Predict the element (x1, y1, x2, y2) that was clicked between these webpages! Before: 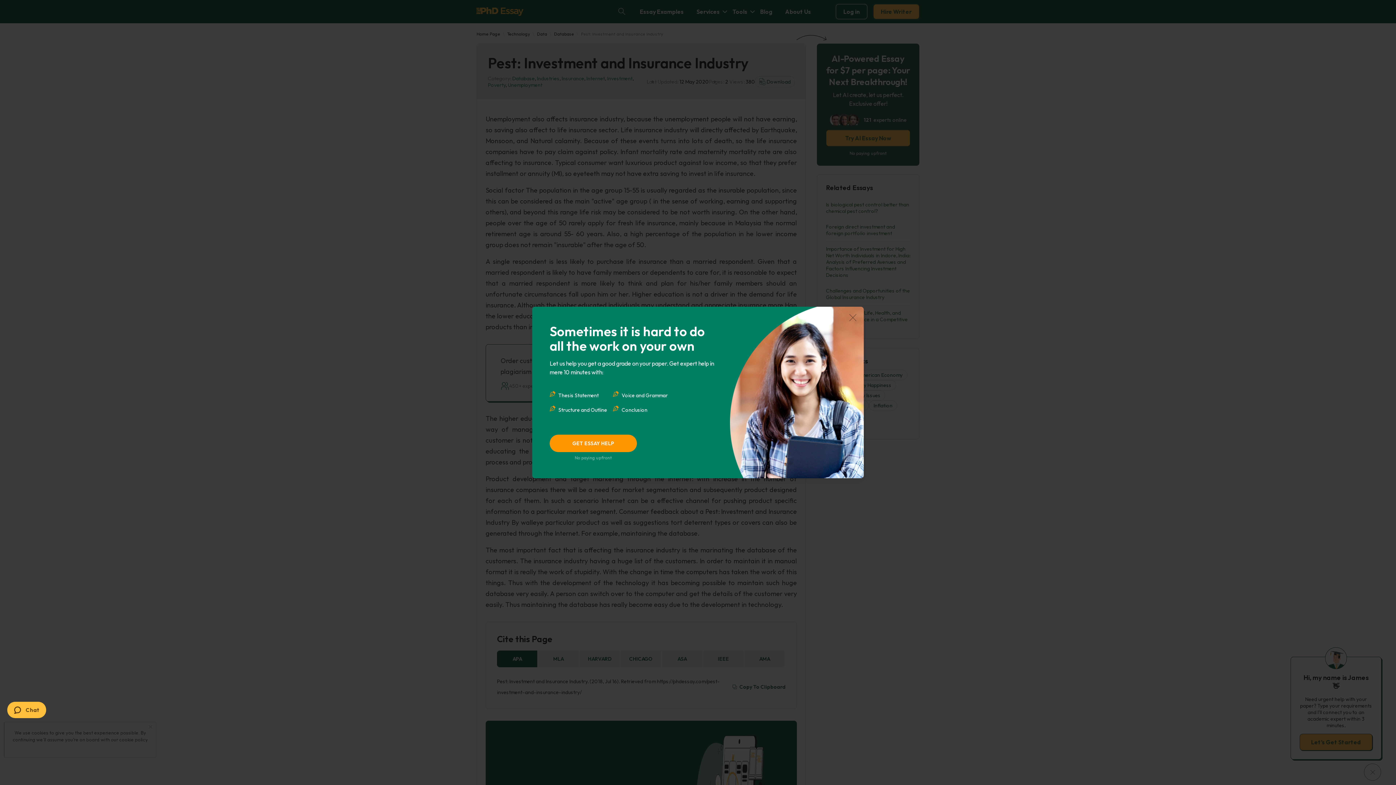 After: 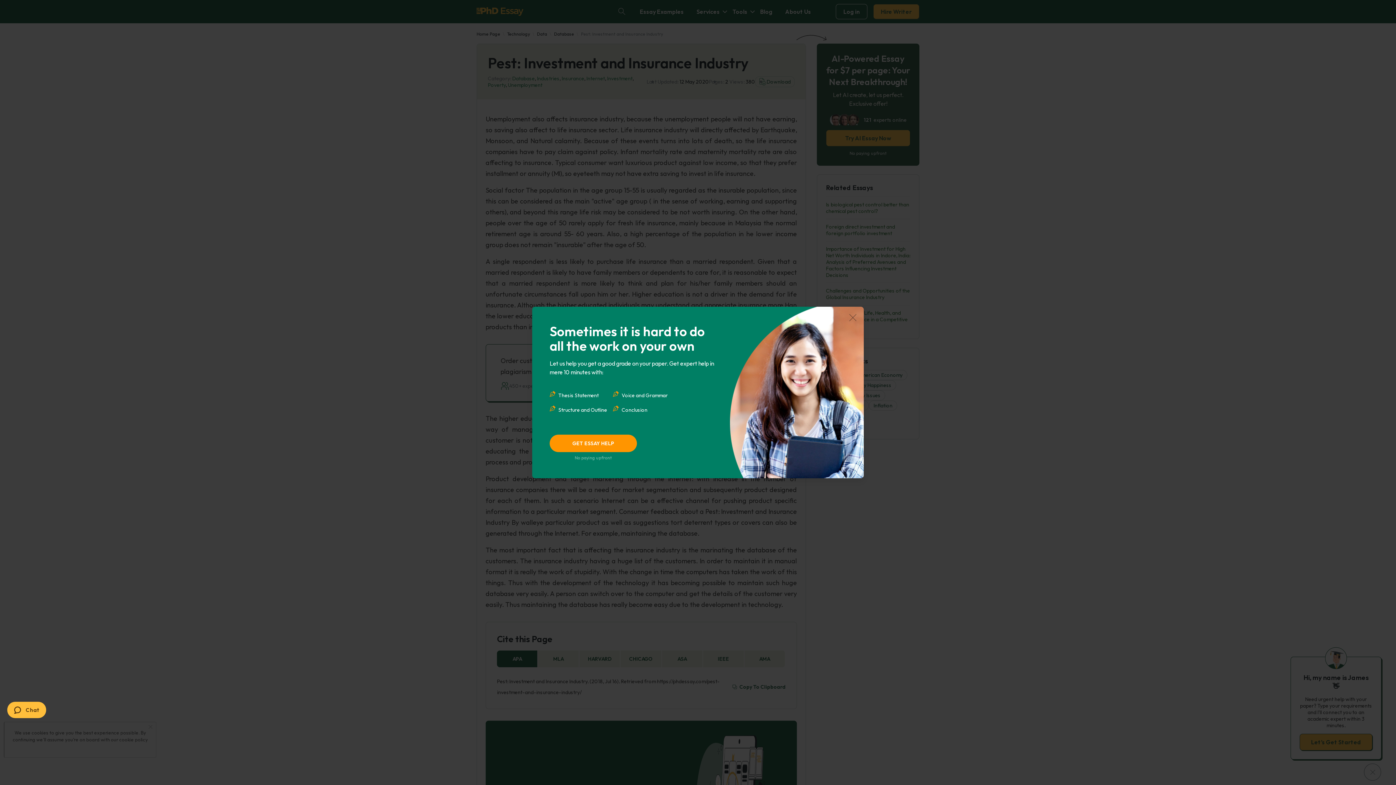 Action: label:  Chat bbox: (7, 702, 46, 718)